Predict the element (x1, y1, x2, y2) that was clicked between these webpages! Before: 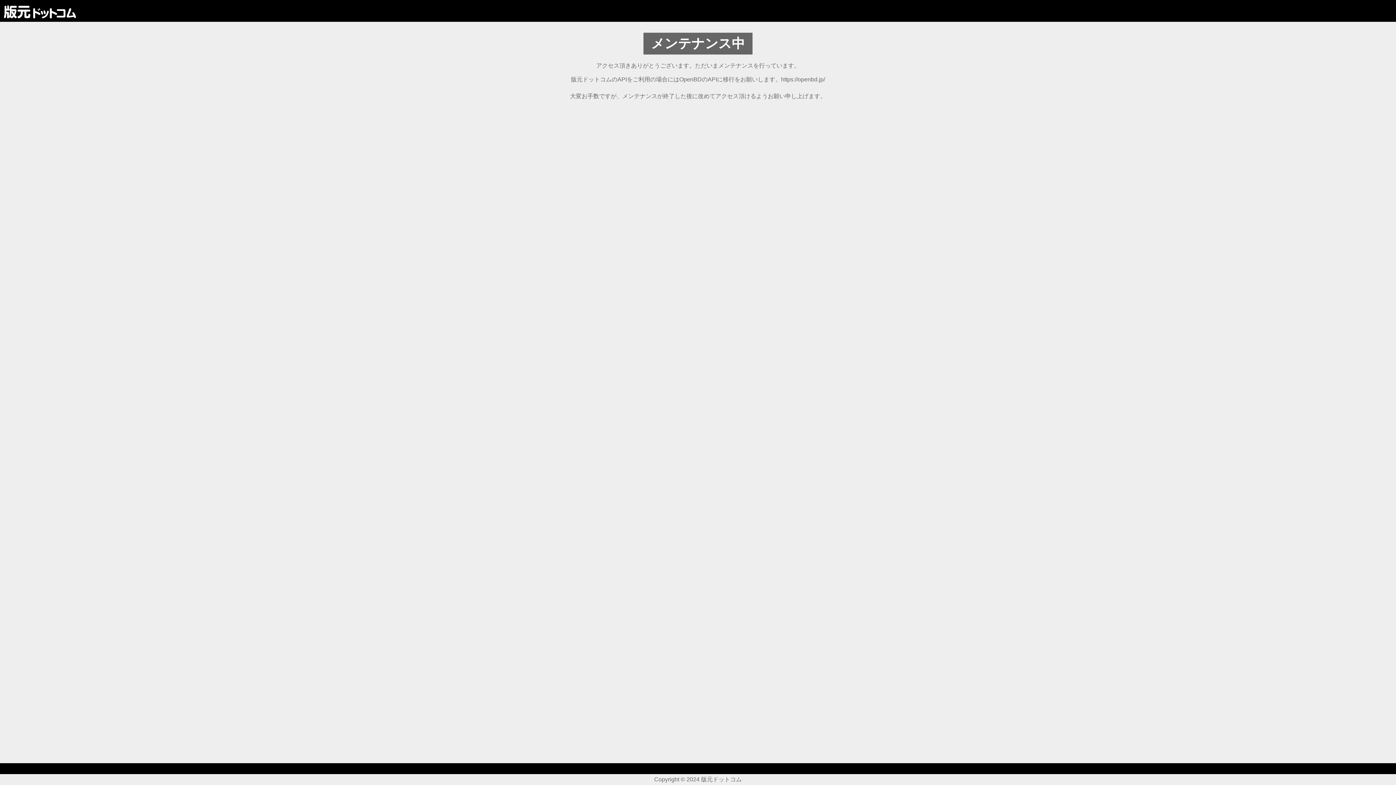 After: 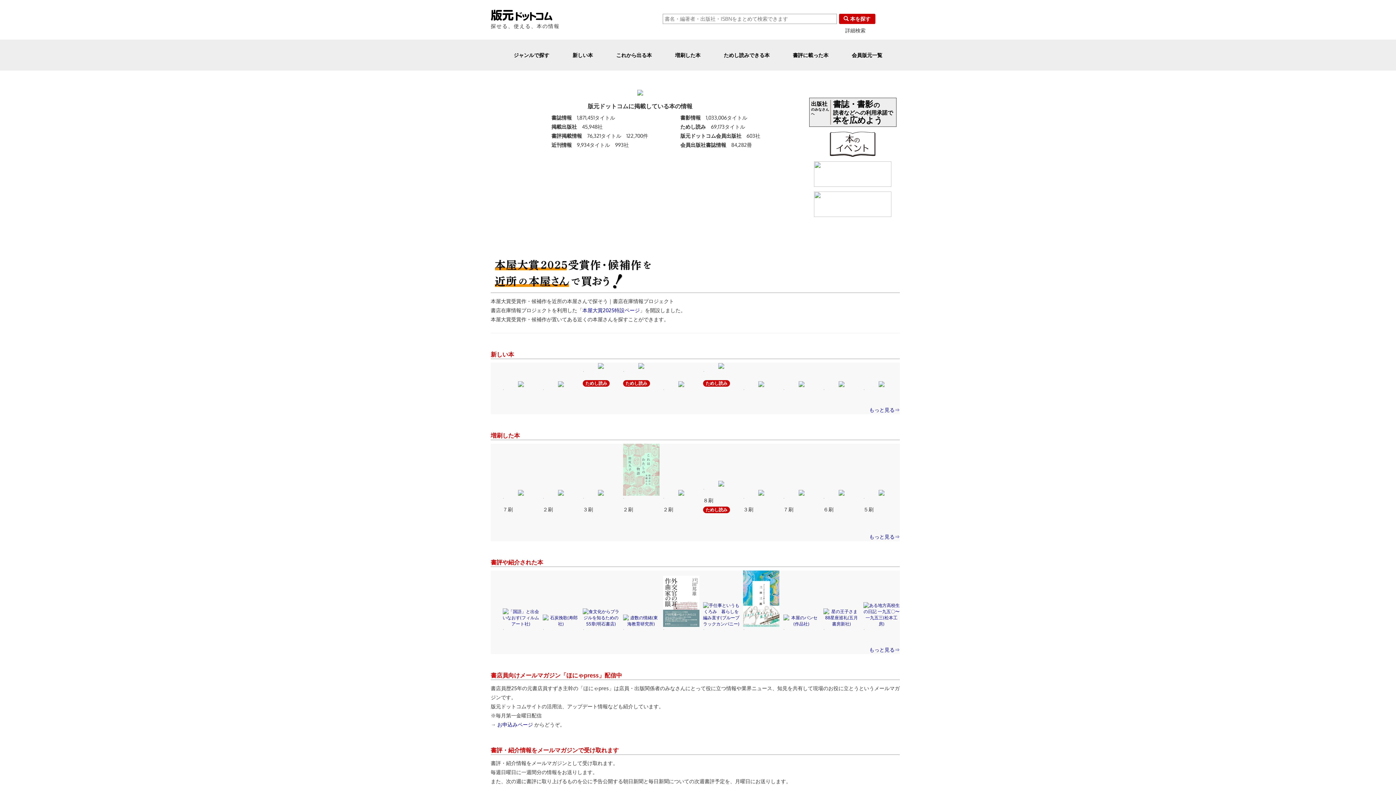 Action: bbox: (3, 4, 76, 17)